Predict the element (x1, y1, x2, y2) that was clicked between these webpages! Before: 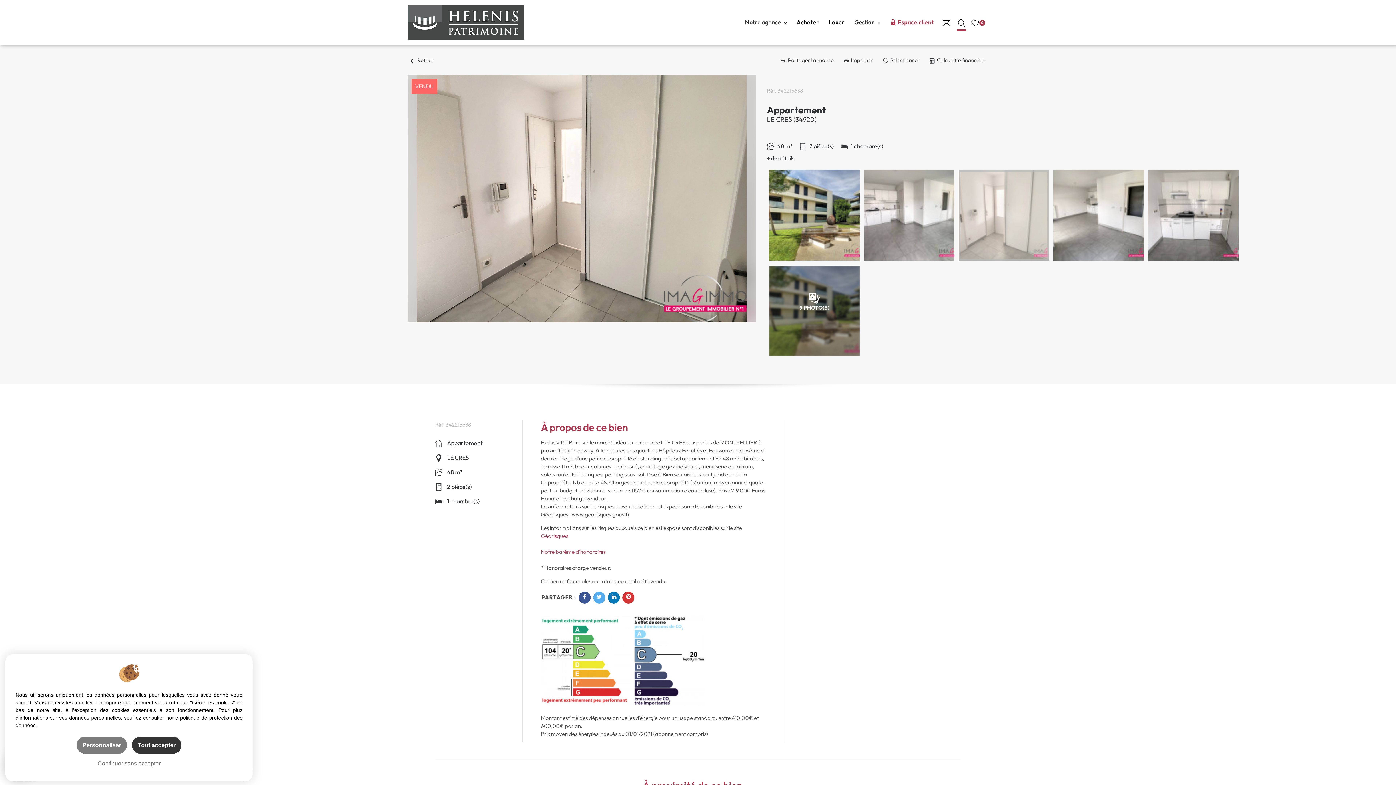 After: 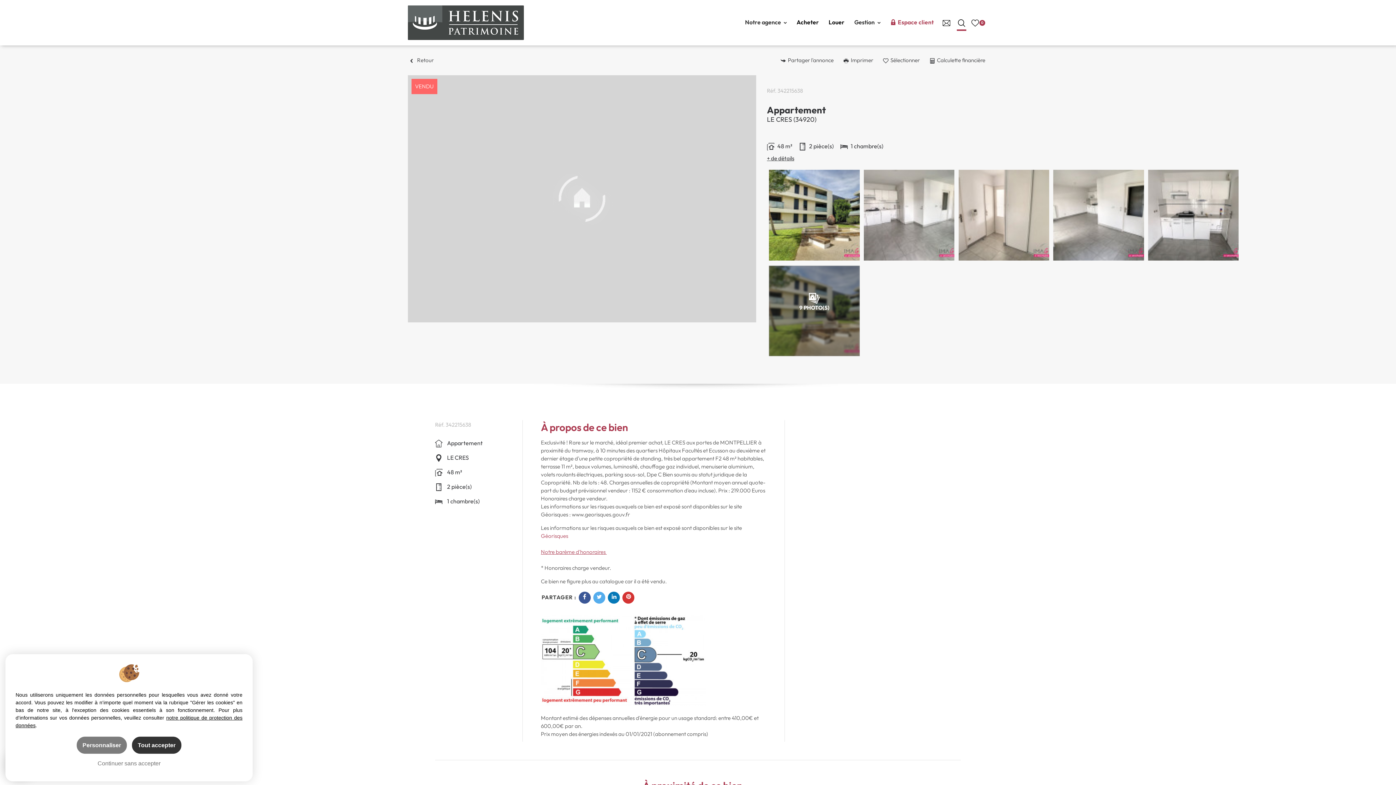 Action: label: Notre barème d'honoraires  bbox: (541, 548, 606, 555)